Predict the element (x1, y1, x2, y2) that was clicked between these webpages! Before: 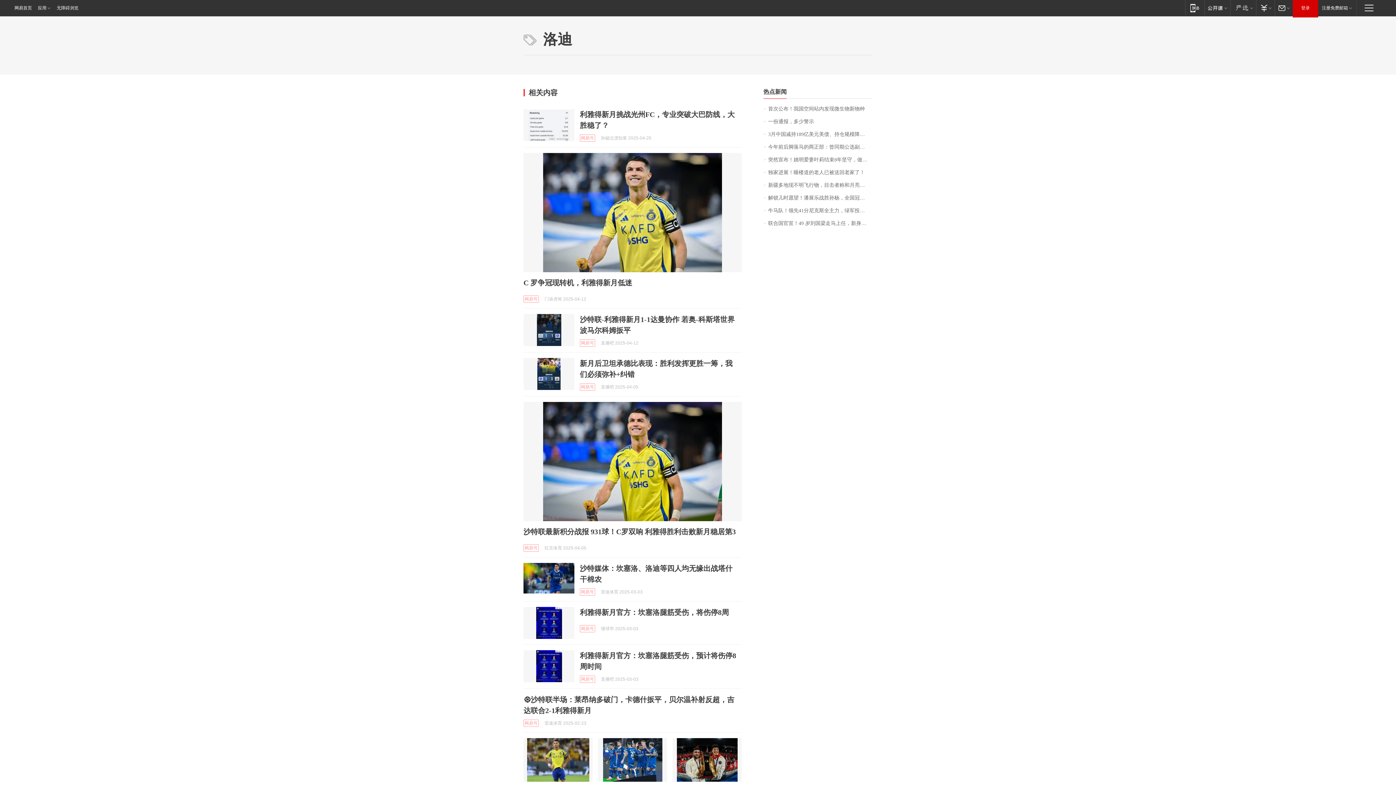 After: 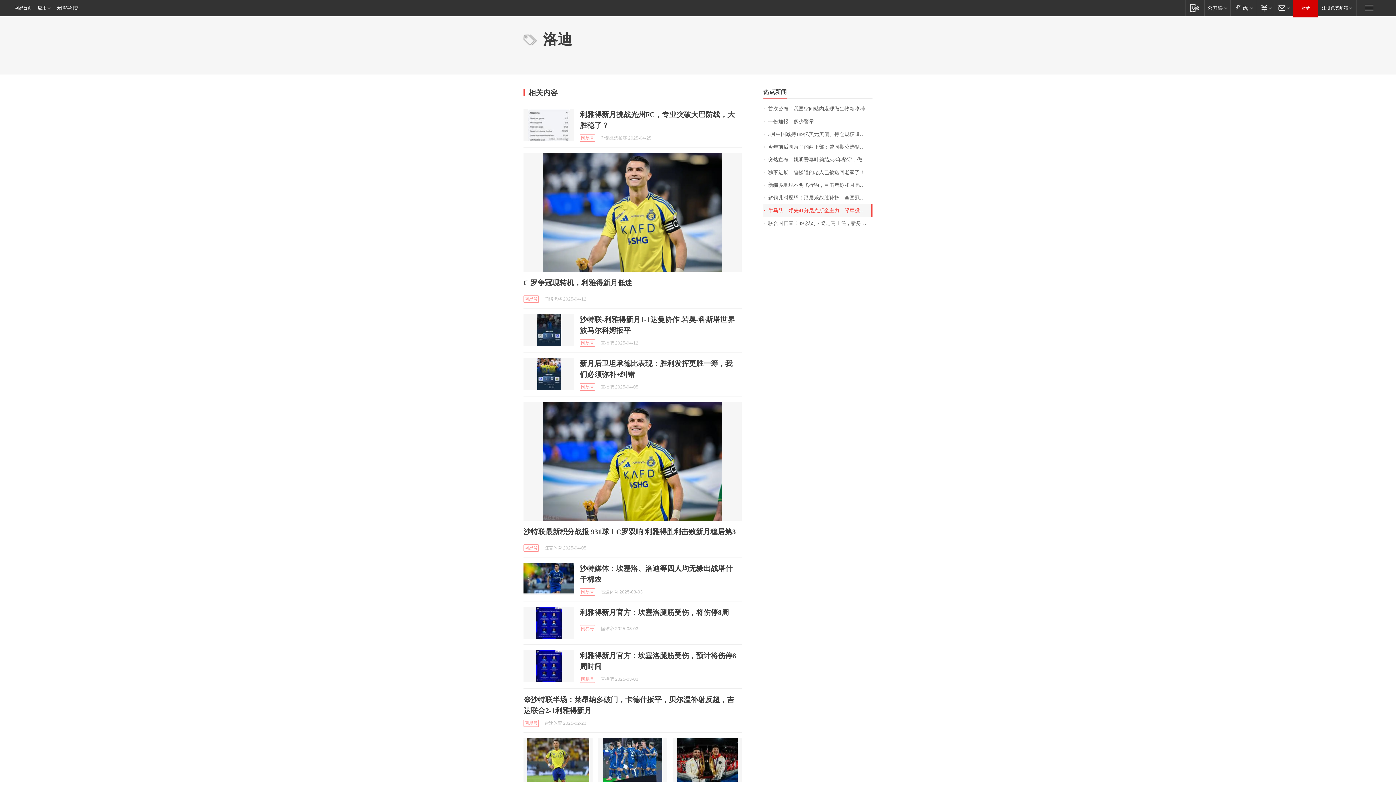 Action: bbox: (763, 204, 872, 217) label: 牛马队！领先41分尼克斯全主力，绿军投降锡伯杜不换人，解说无语